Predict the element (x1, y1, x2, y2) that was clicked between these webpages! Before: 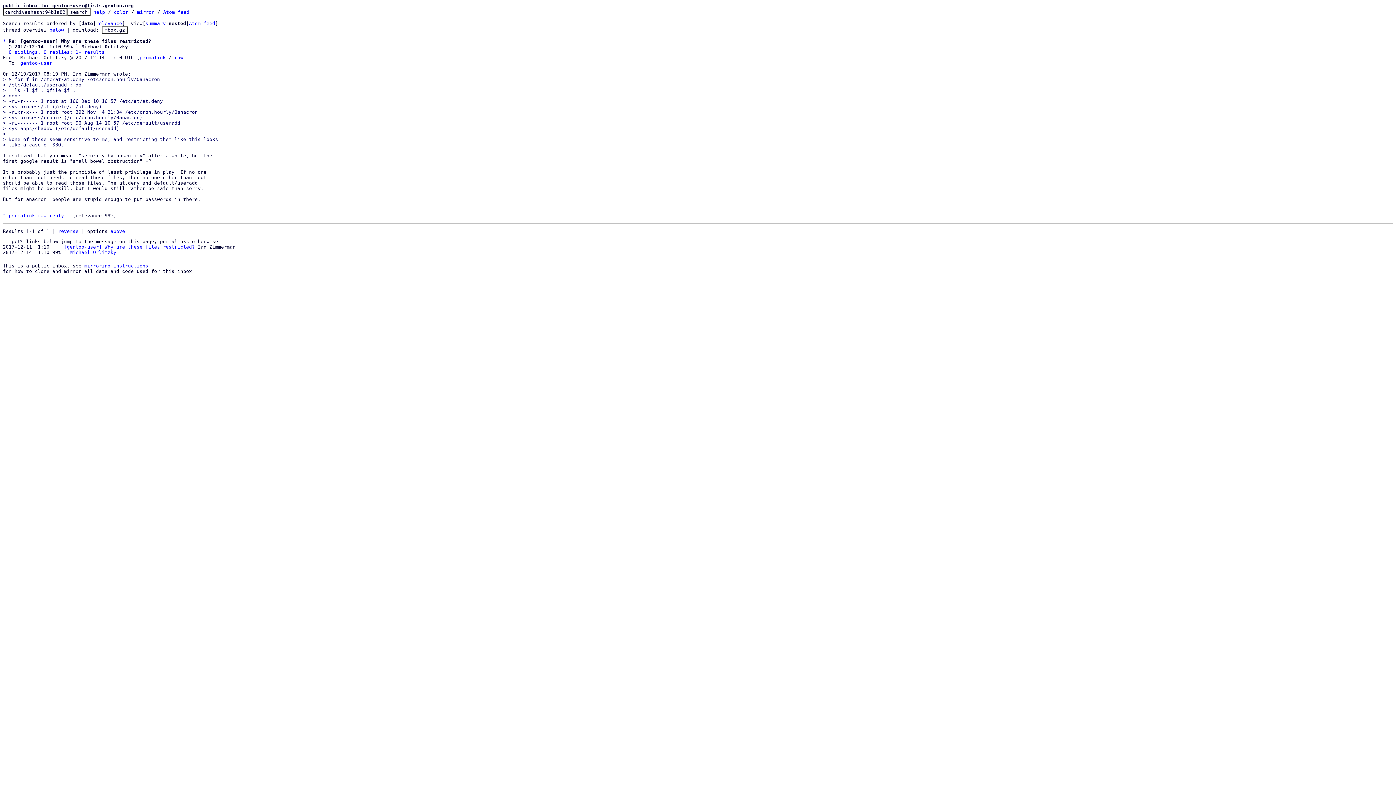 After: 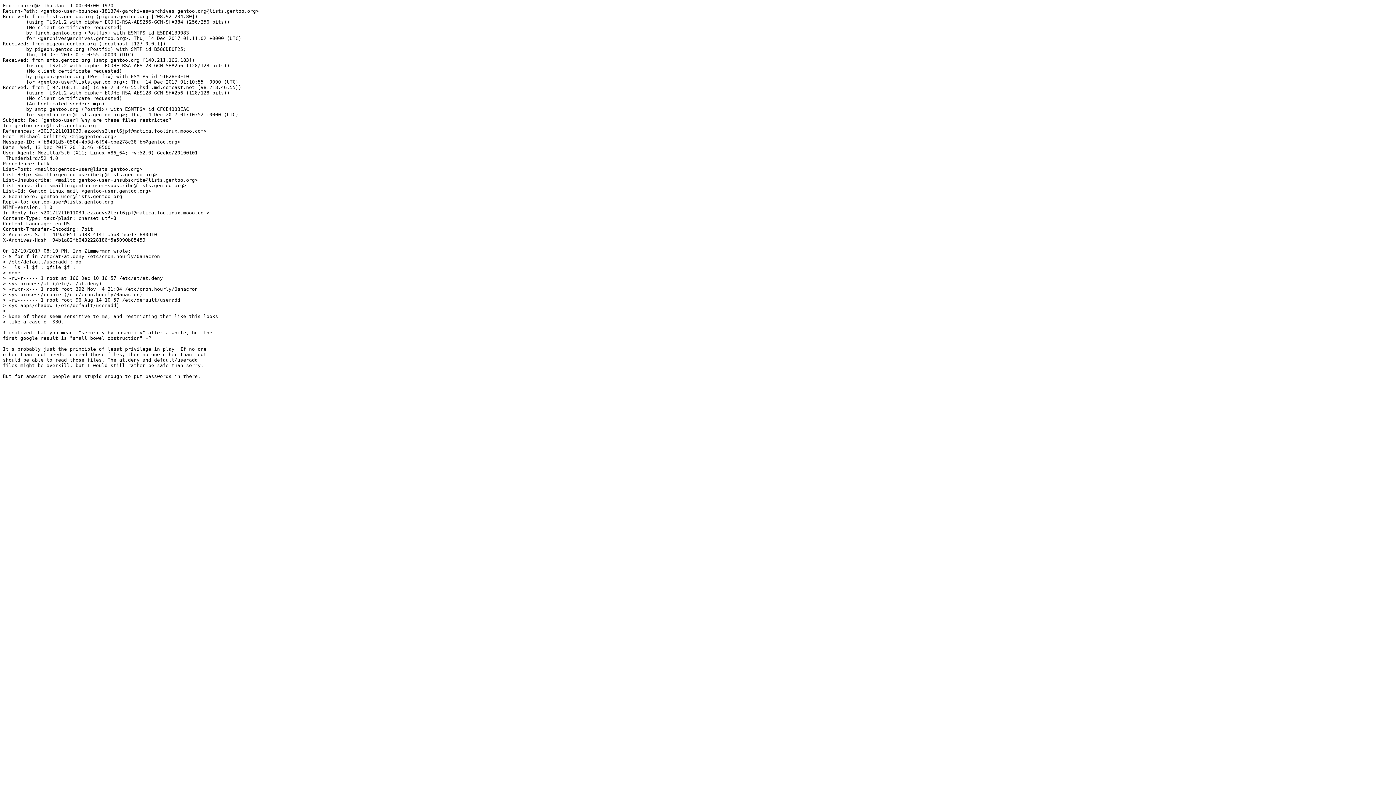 Action: label: raw bbox: (174, 54, 183, 60)